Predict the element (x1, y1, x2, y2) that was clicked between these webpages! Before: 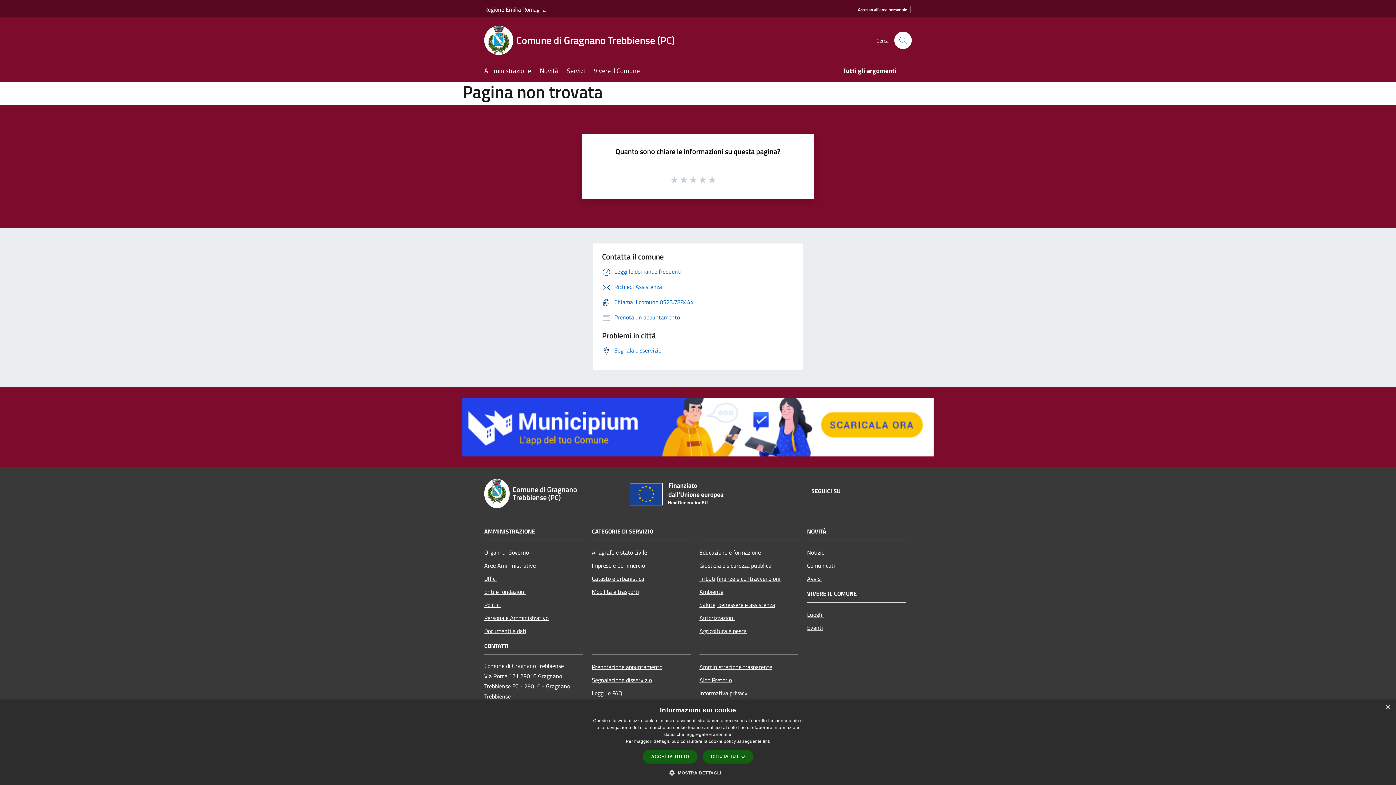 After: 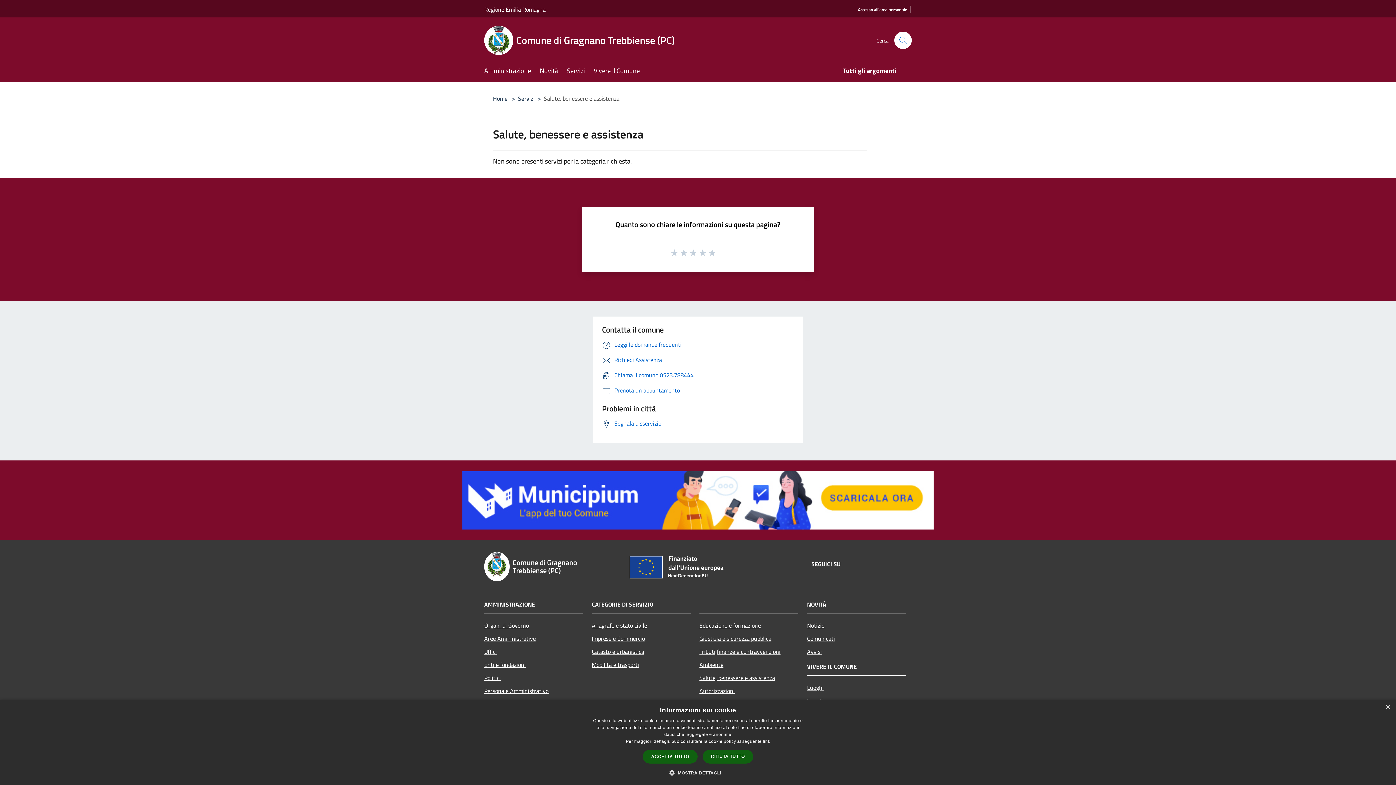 Action: bbox: (699, 598, 798, 611) label: Salute, benessere e assistenza